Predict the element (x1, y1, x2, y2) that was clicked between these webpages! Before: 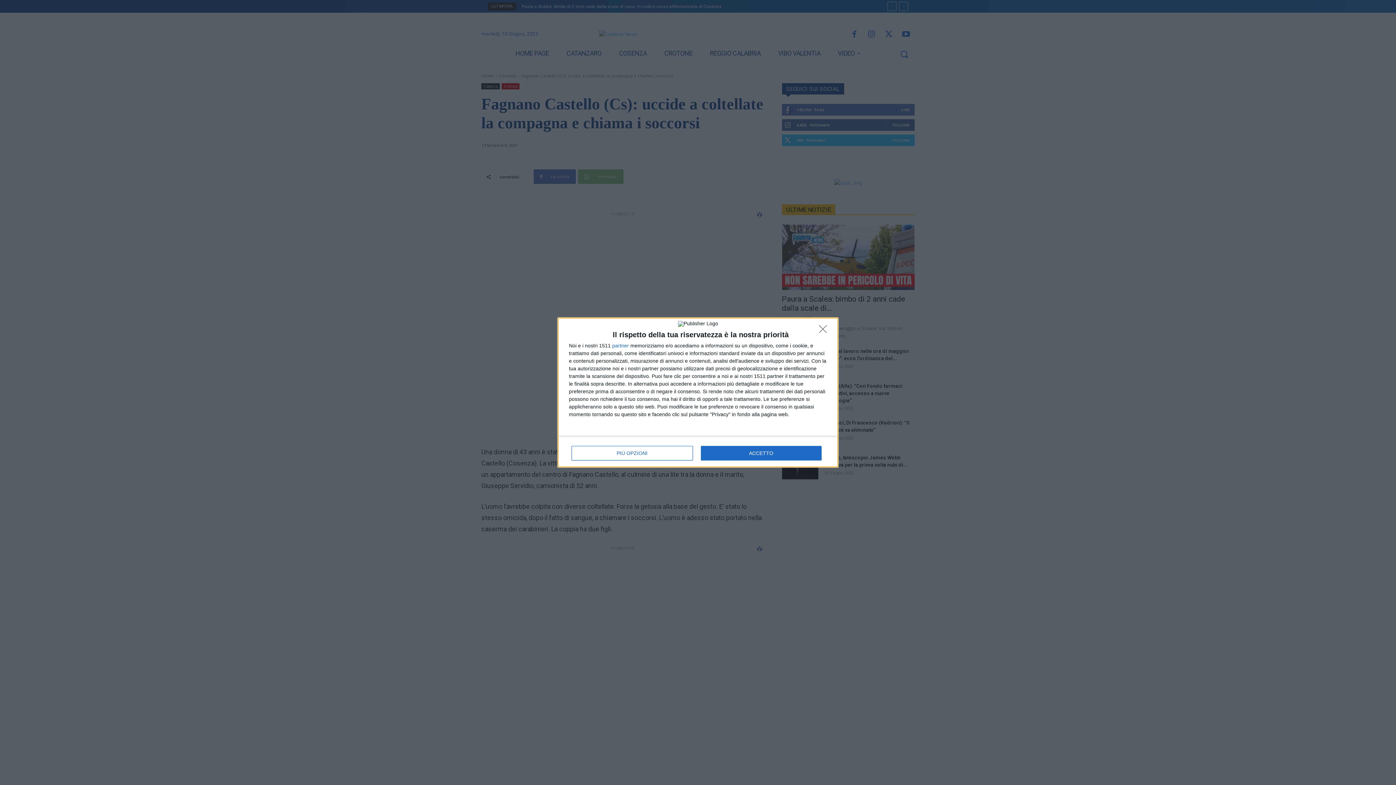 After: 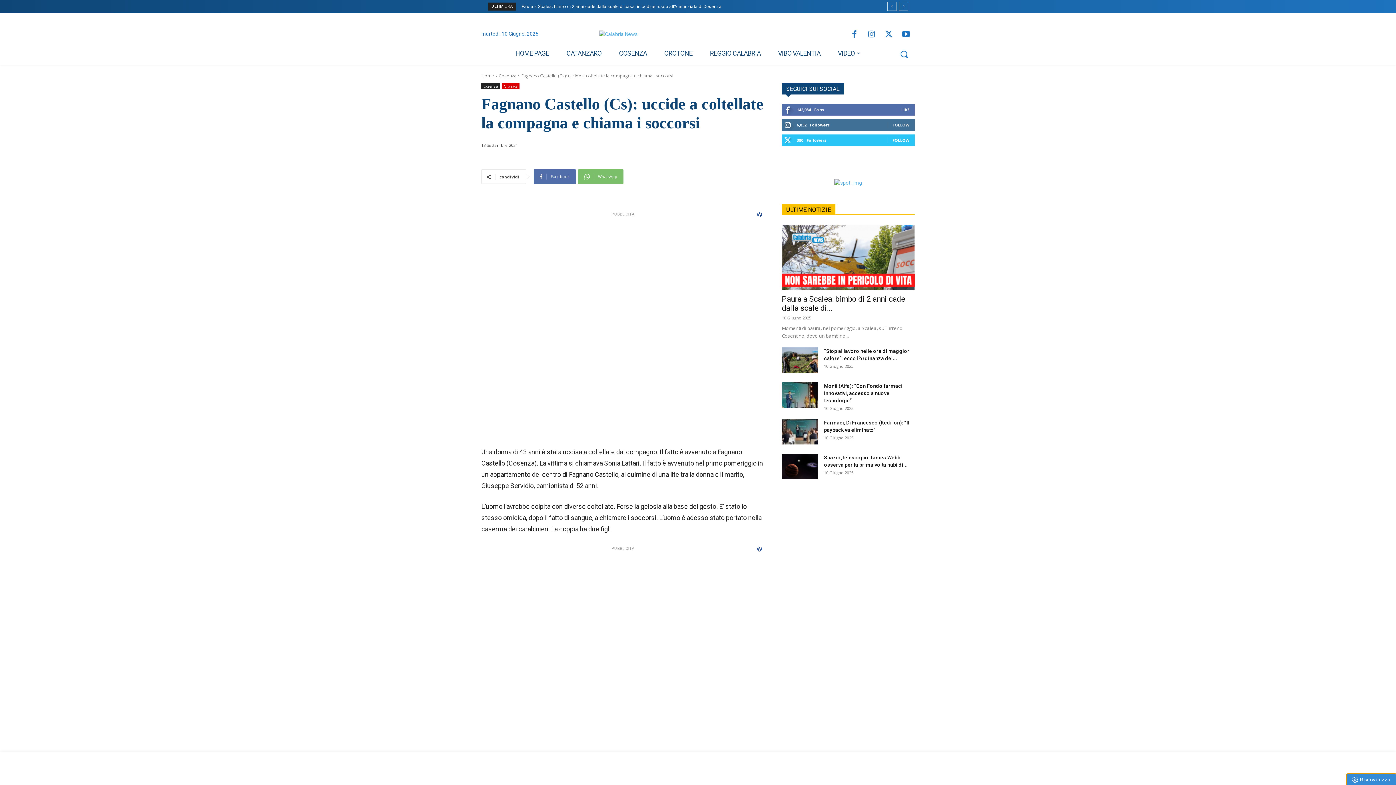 Action: bbox: (700, 446, 821, 460) label: ACCETTO